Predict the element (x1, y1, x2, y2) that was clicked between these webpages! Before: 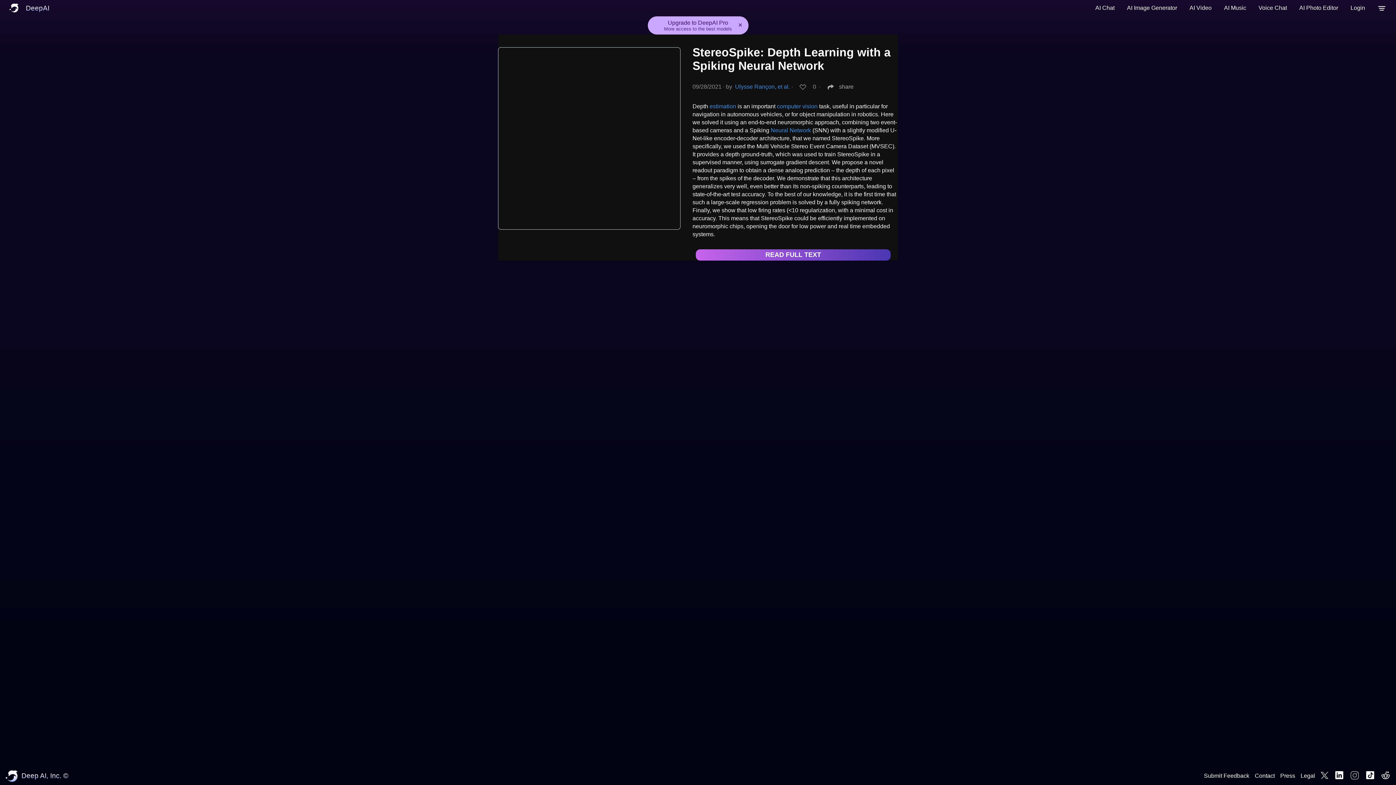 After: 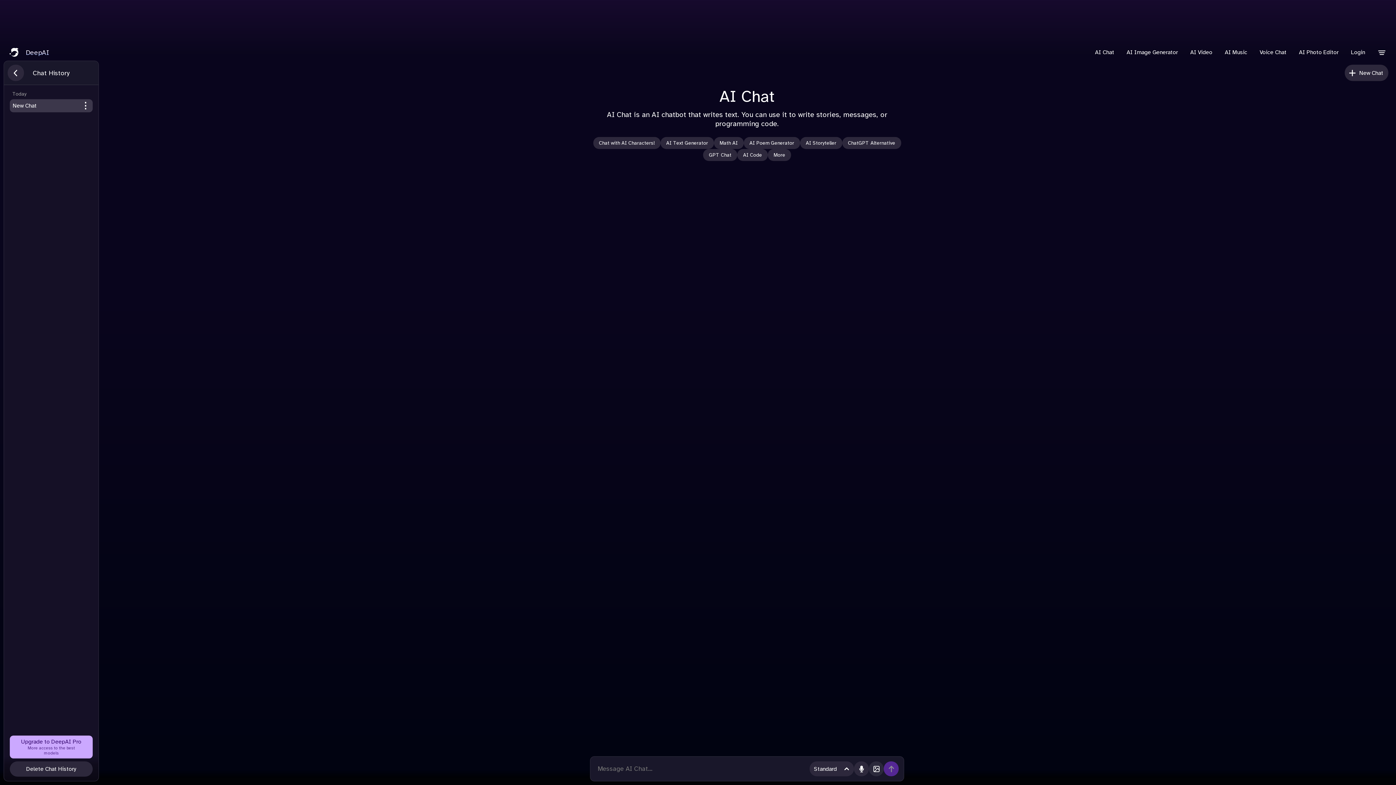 Action: bbox: (1091, 0, 1118, 16) label: AI Chat